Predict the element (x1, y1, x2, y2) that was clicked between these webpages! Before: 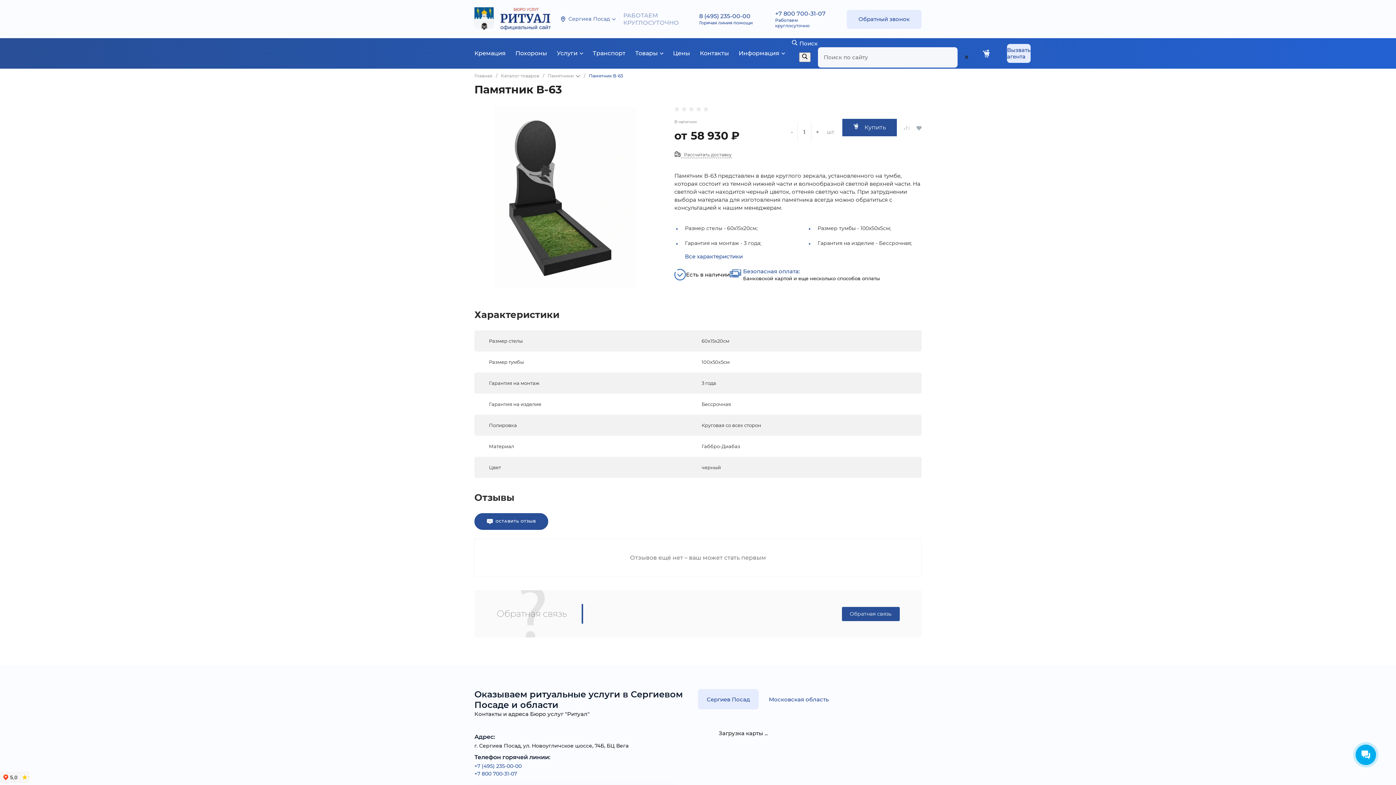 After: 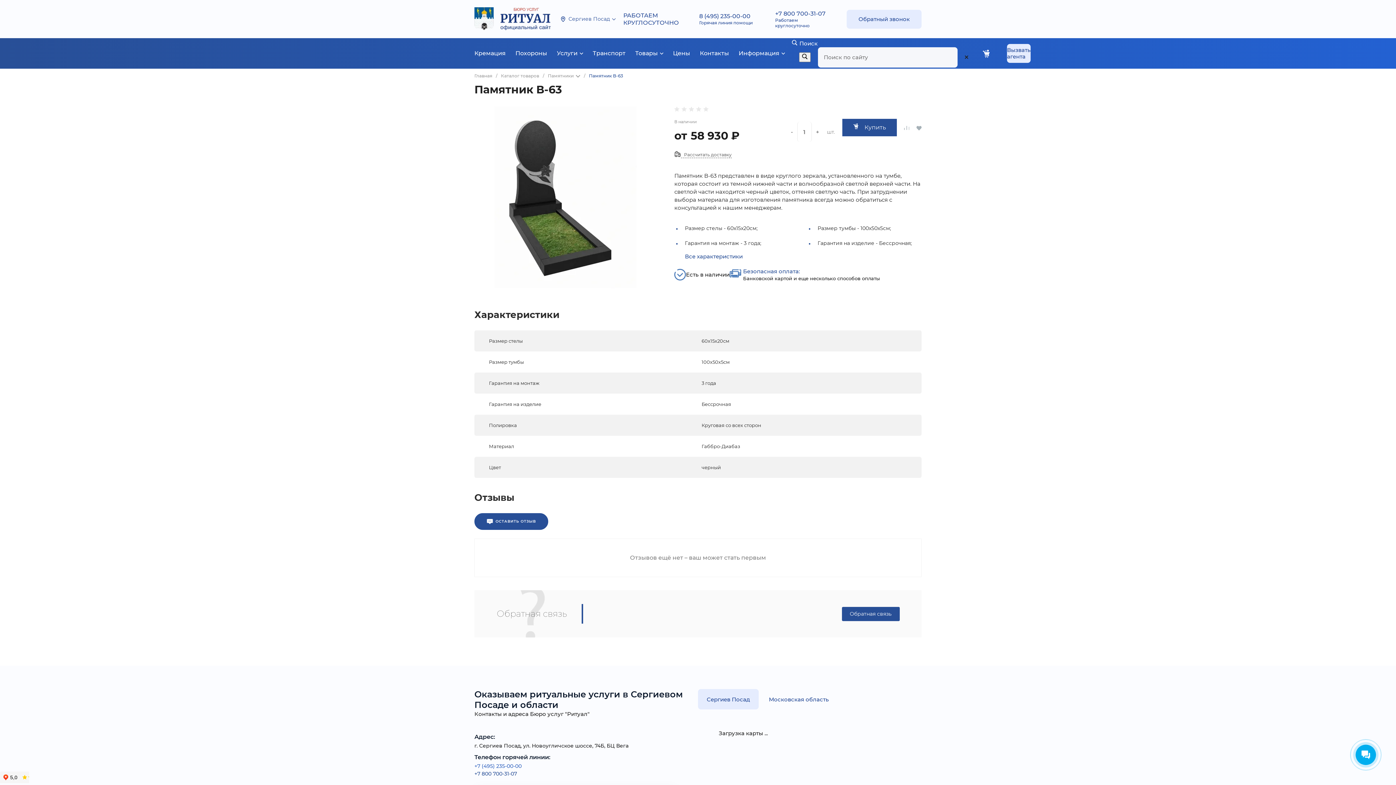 Action: bbox: (474, 763, 521, 769) label: +7 (495) 235-00-00